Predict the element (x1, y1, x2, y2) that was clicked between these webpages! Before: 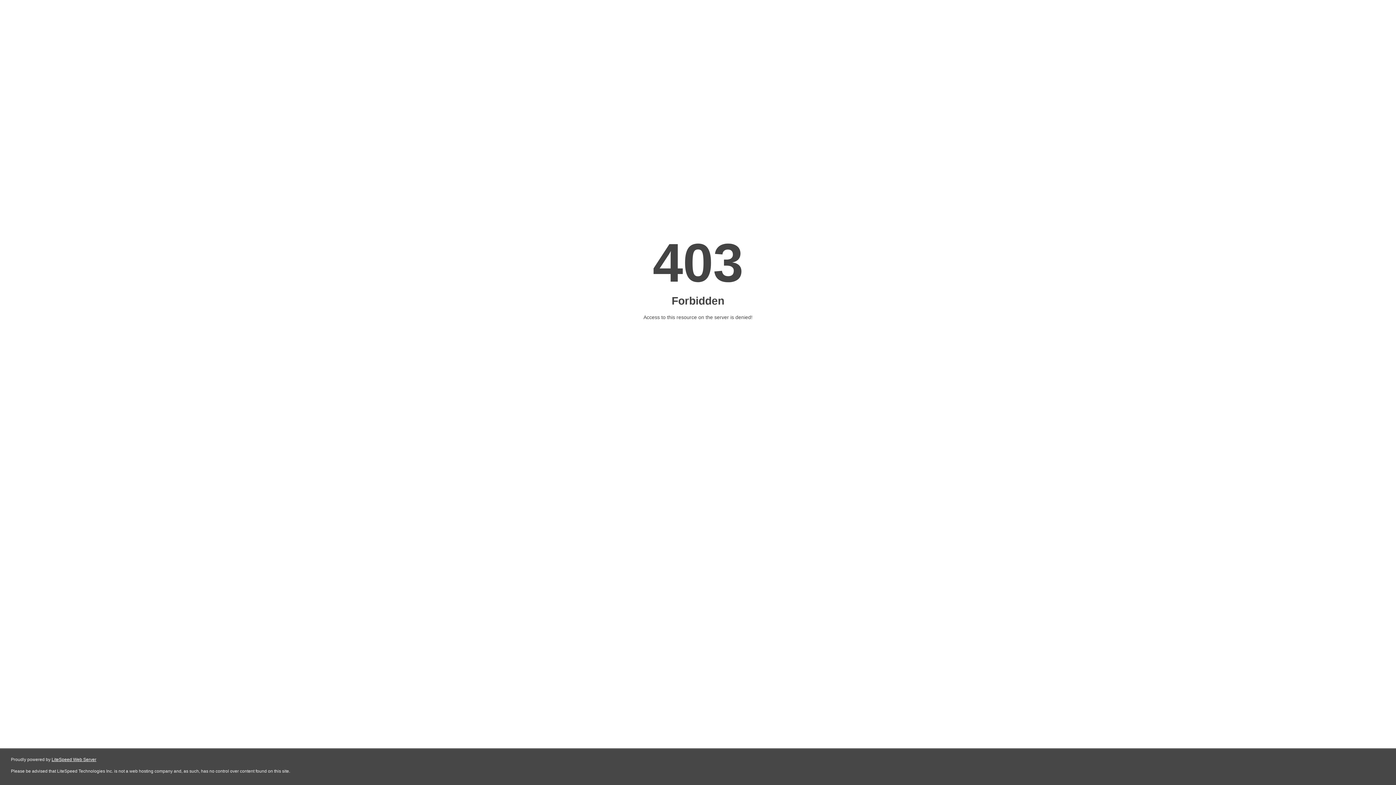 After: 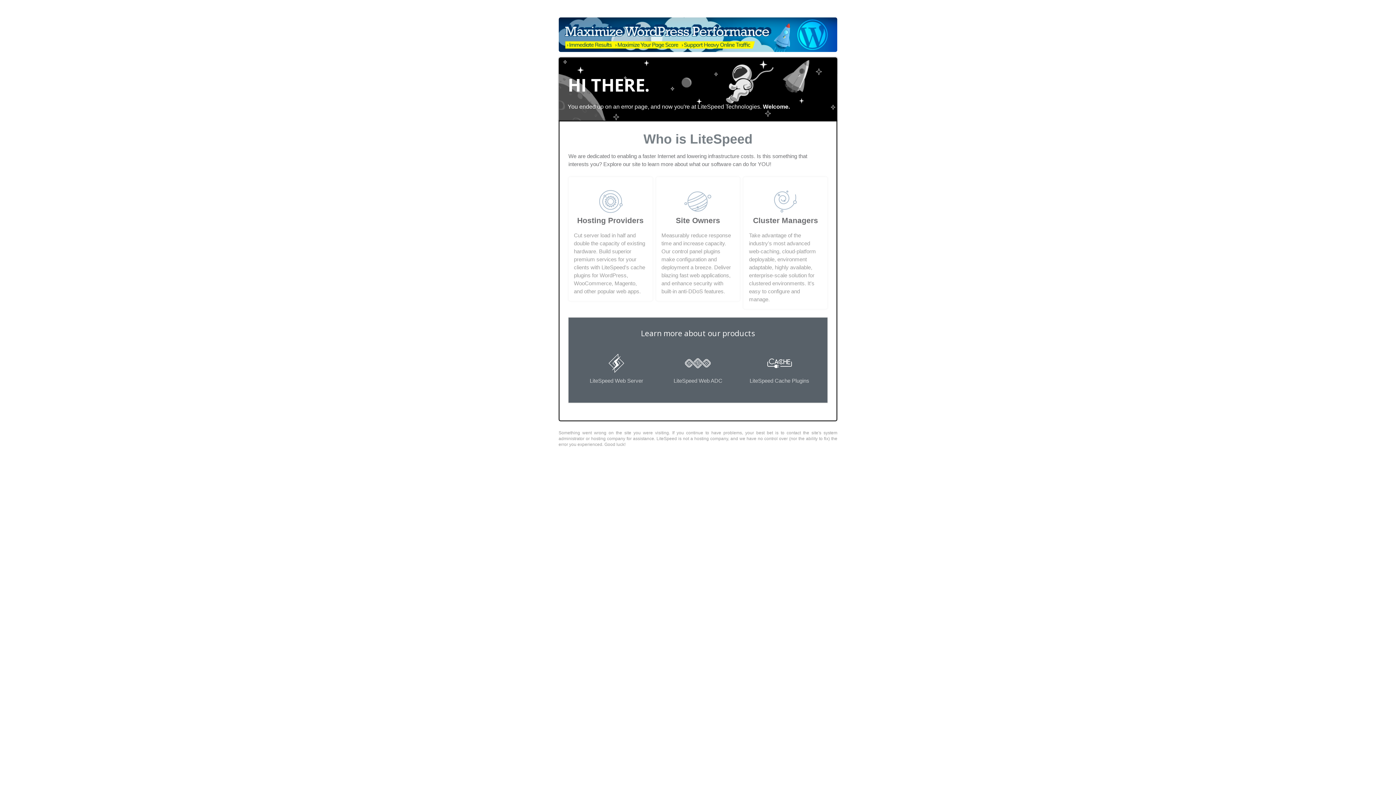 Action: label: LiteSpeed Web Server bbox: (51, 757, 96, 762)